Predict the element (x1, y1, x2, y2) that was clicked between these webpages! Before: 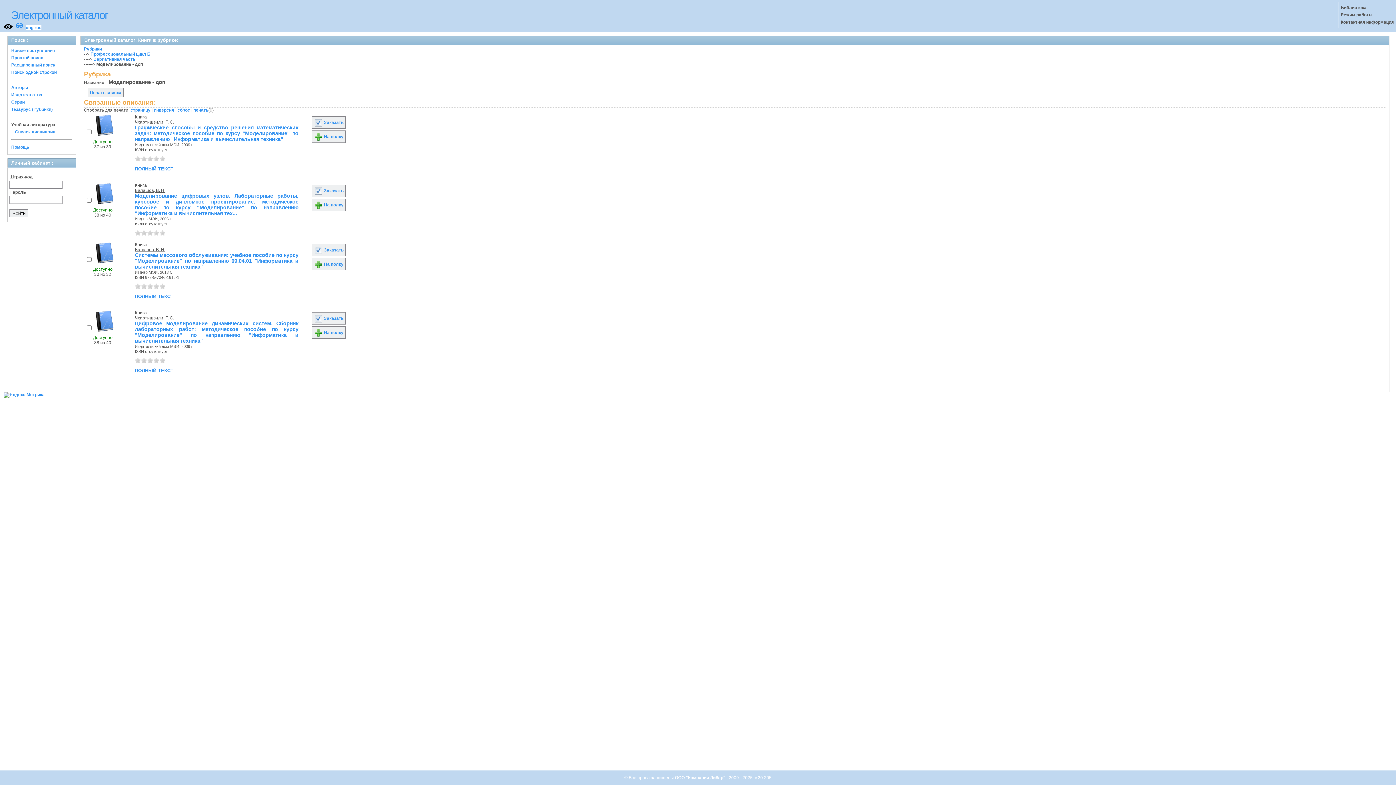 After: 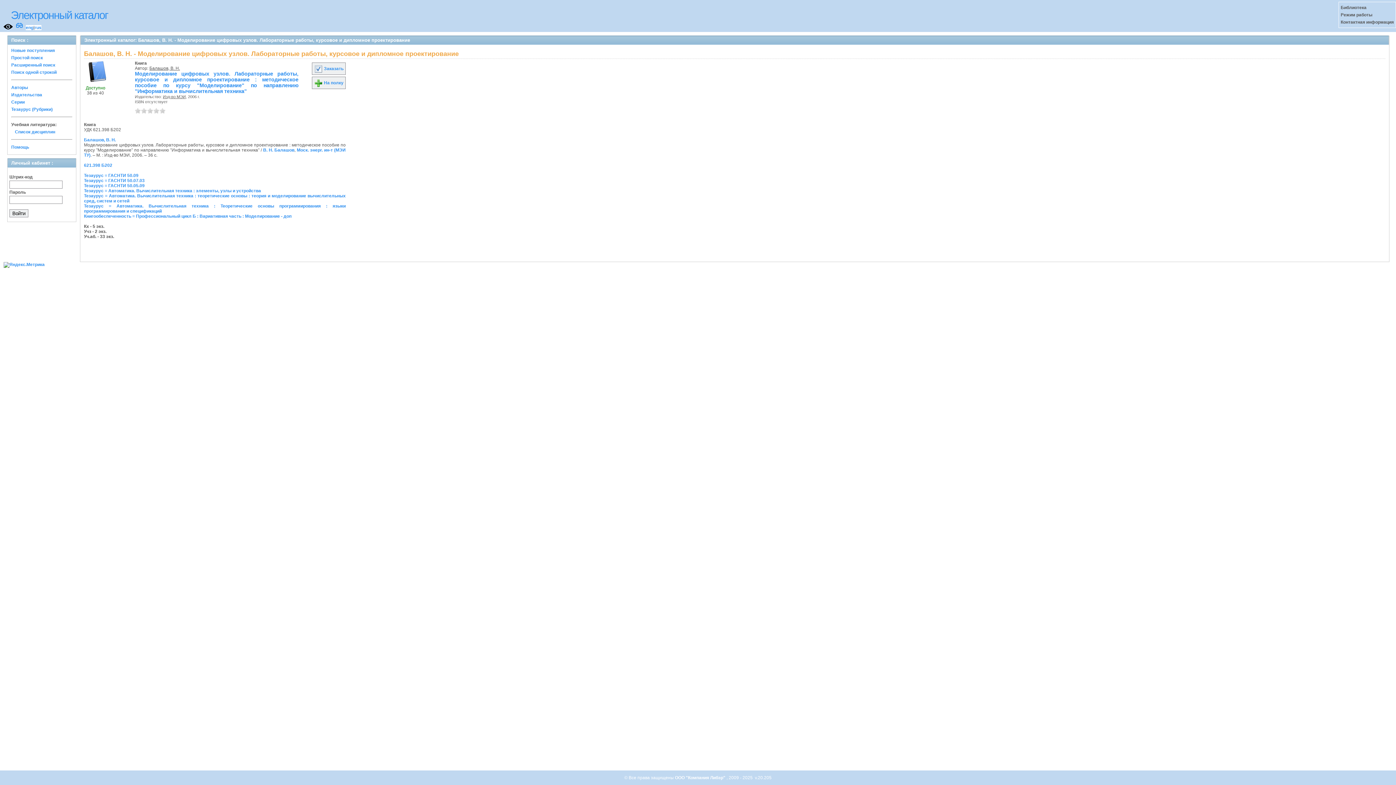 Action: label: Моделирование цифровых узлов. Лабораторные работы, курсовое и дипломное проектирование: методическое пособие по курсу "Моделирование" по направлению "Информатика и вычислительная тех... bbox: (134, 193, 298, 216)